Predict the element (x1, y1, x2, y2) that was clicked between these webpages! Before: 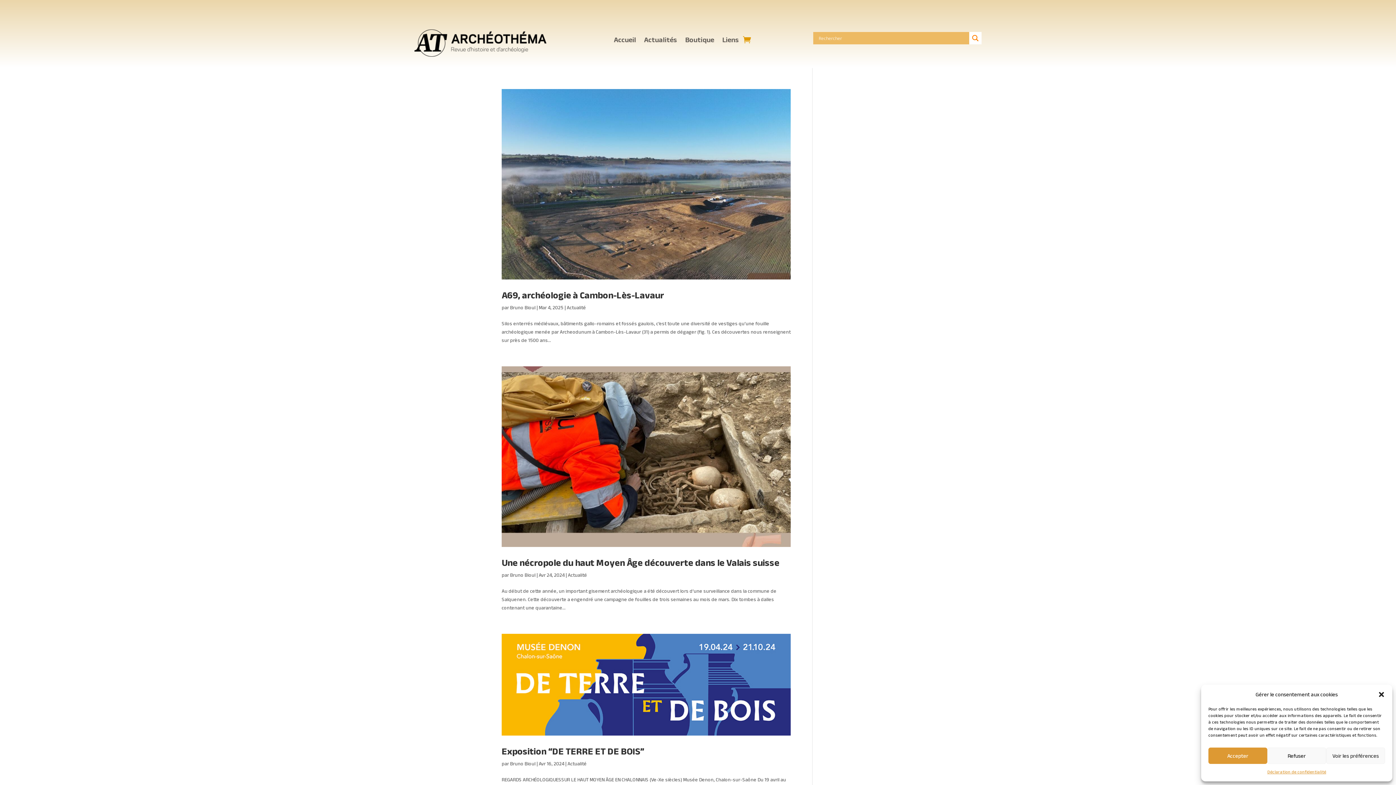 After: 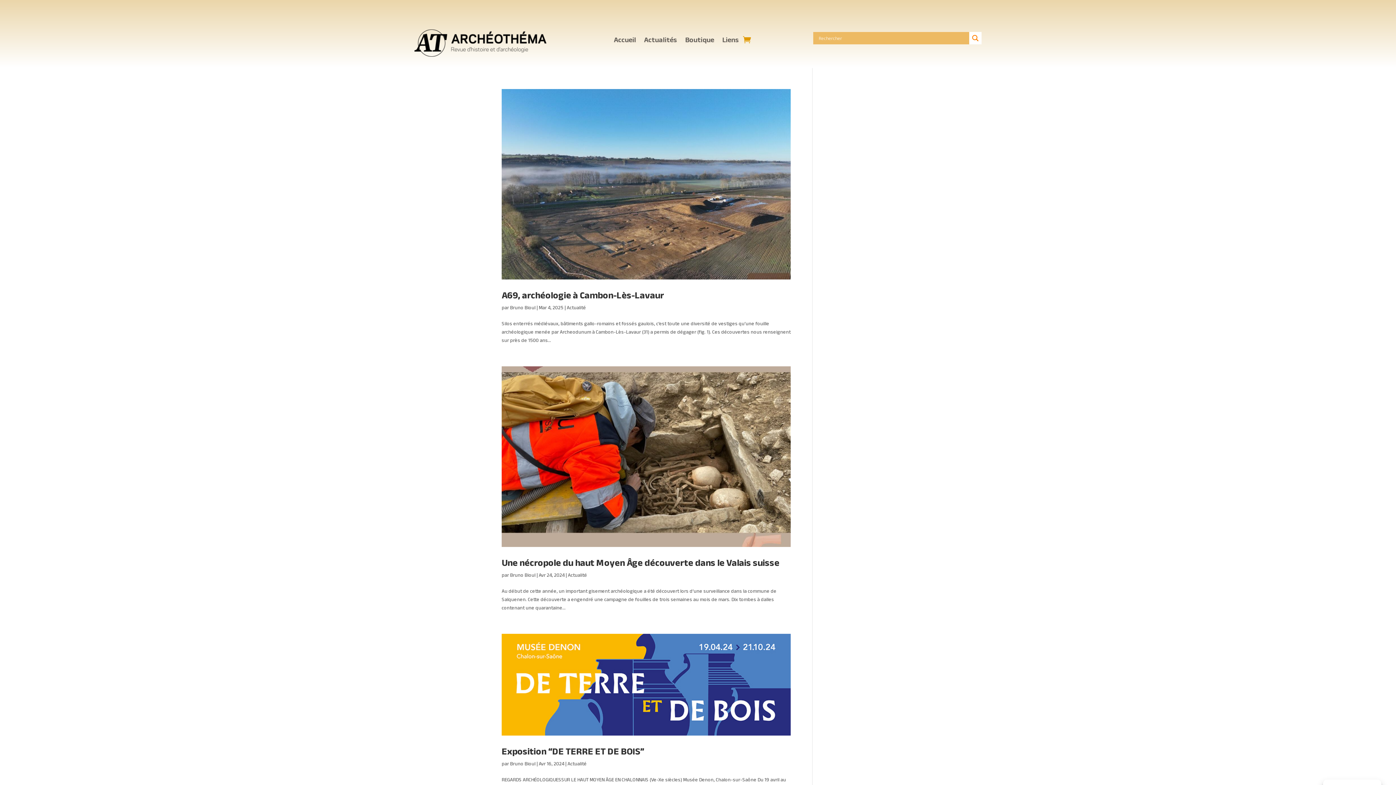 Action: bbox: (1208, 748, 1267, 764) label: Accepter